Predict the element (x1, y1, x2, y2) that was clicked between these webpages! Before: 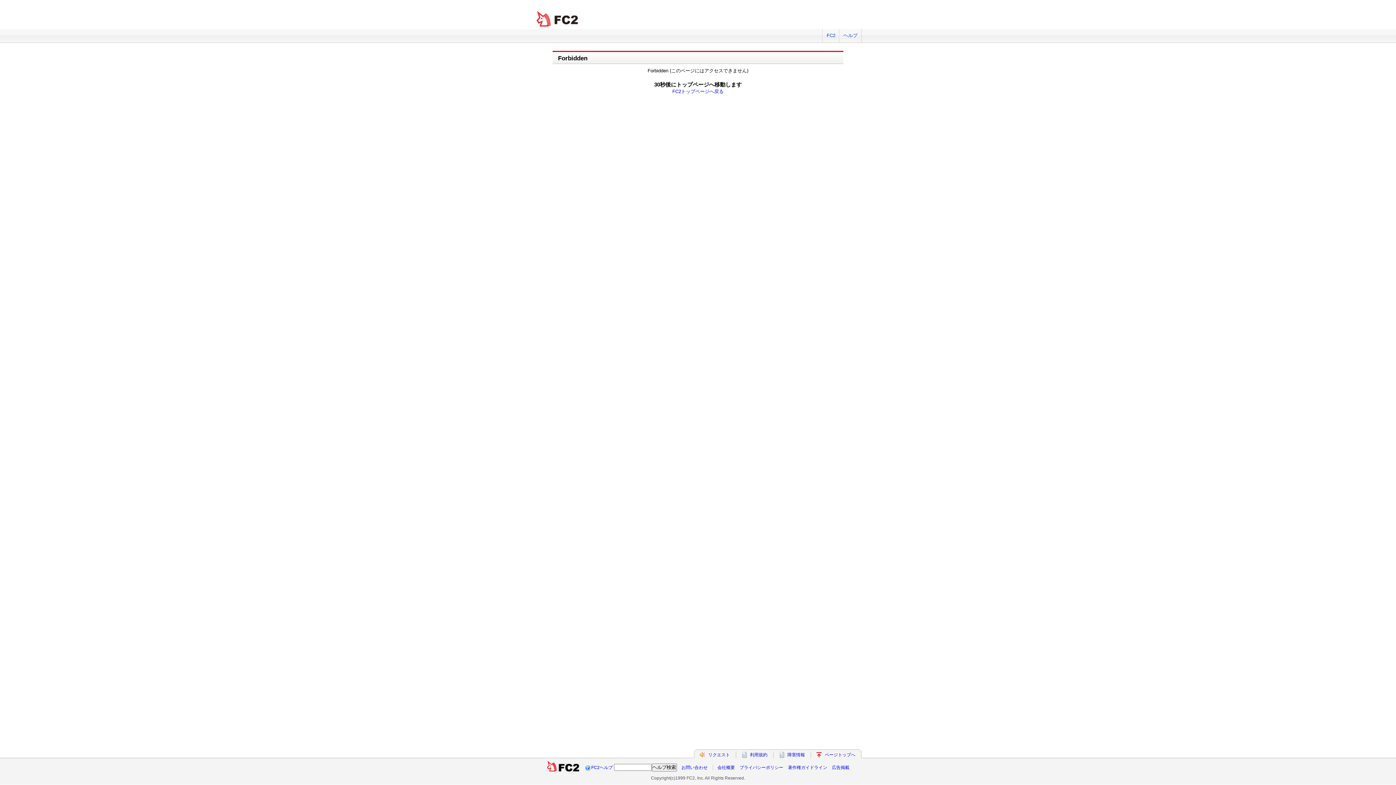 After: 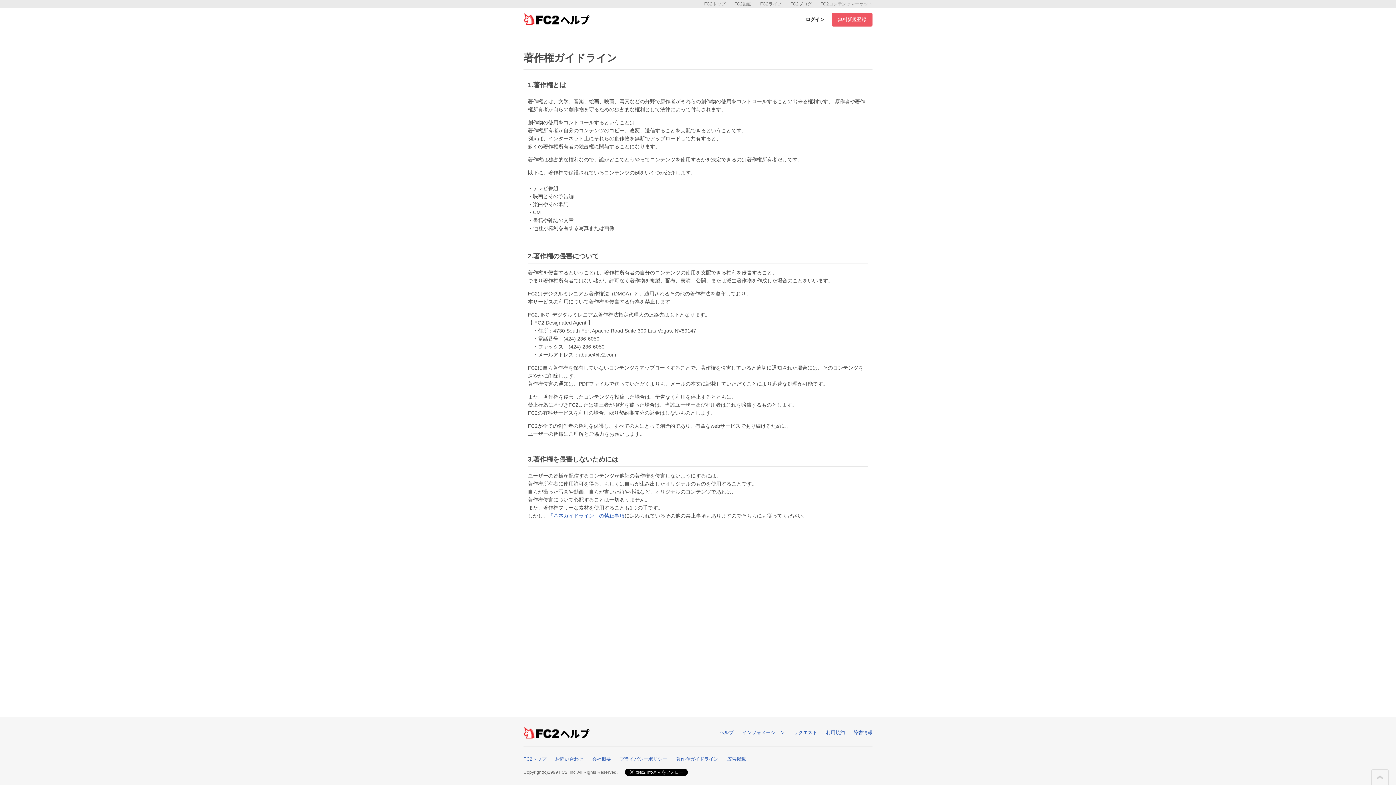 Action: label: 著作権ガイドライン bbox: (788, 765, 827, 770)